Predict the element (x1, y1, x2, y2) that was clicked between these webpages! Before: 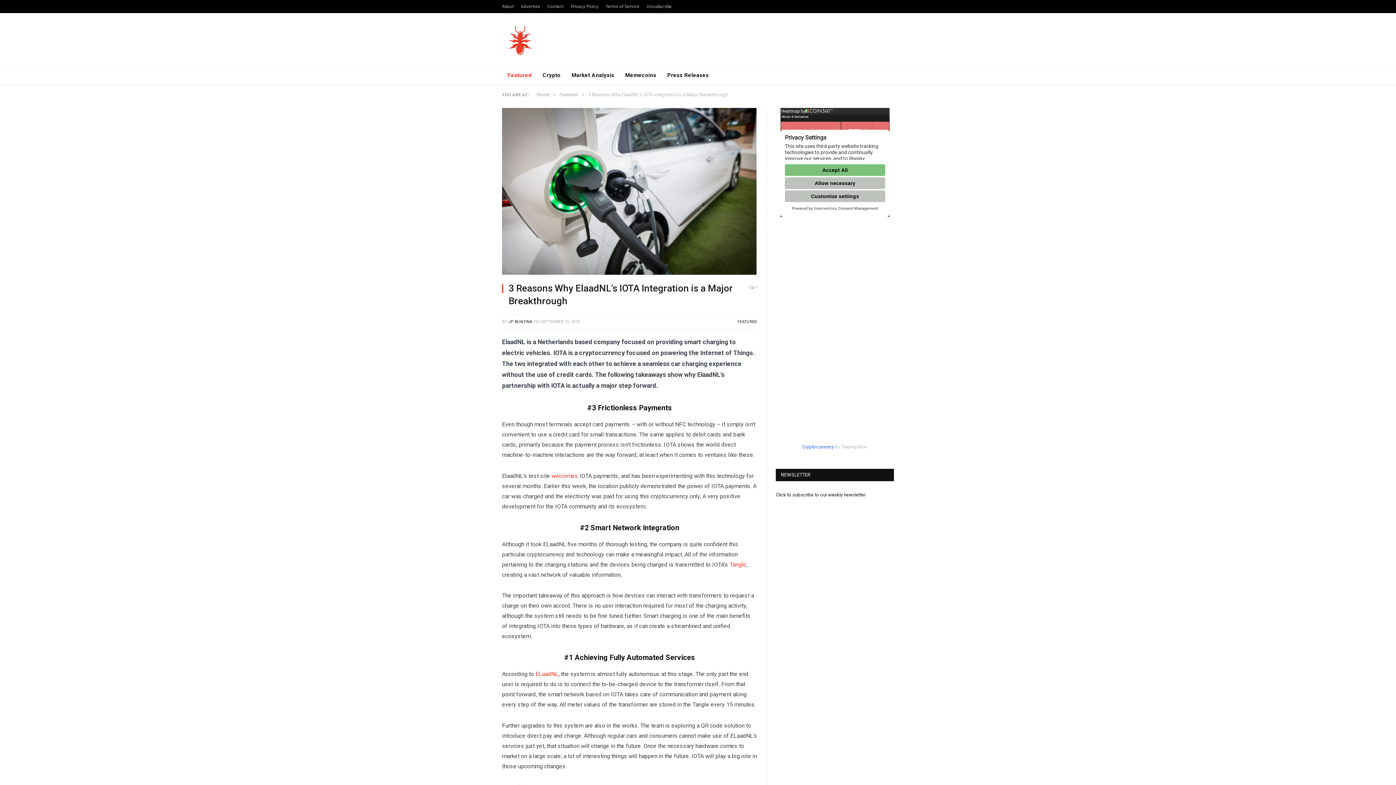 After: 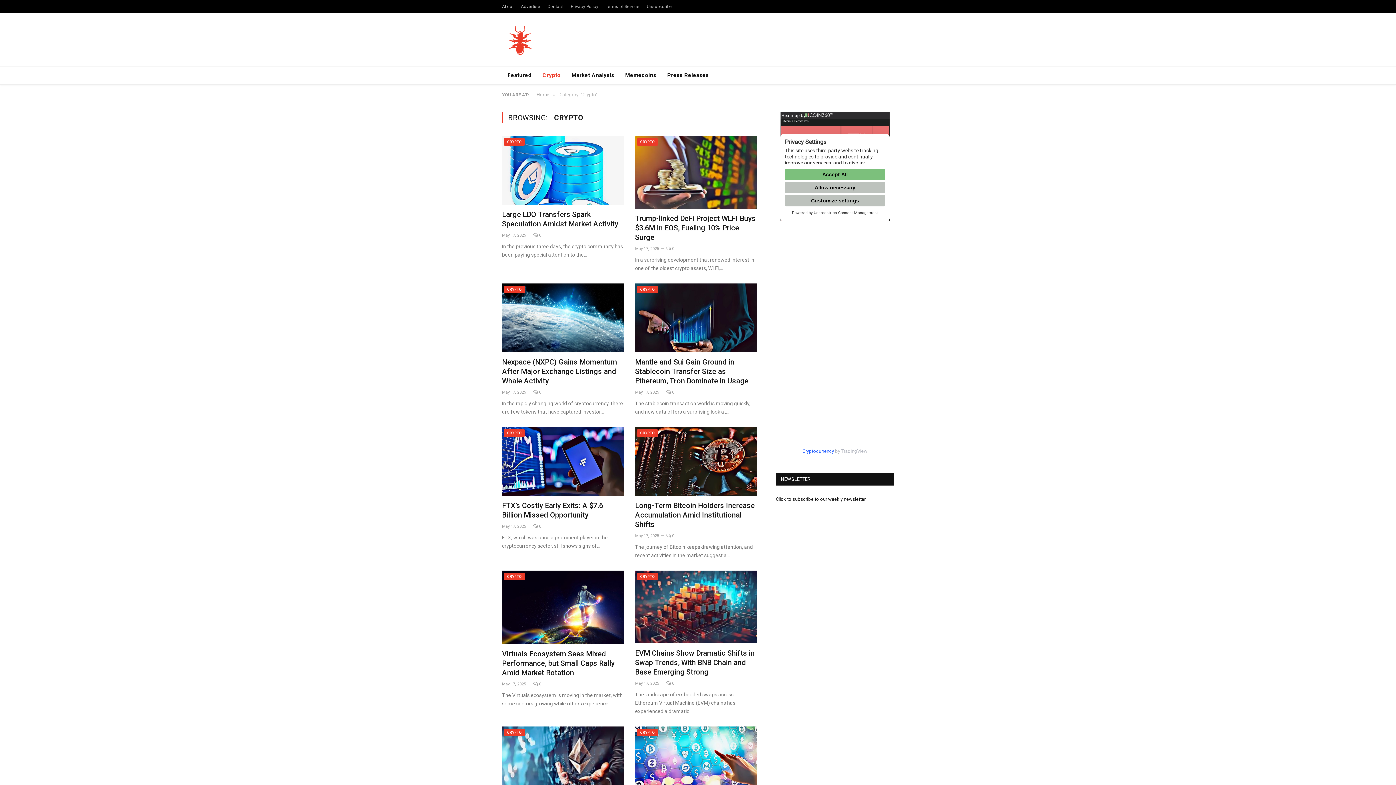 Action: bbox: (537, 66, 566, 84) label: Crypto